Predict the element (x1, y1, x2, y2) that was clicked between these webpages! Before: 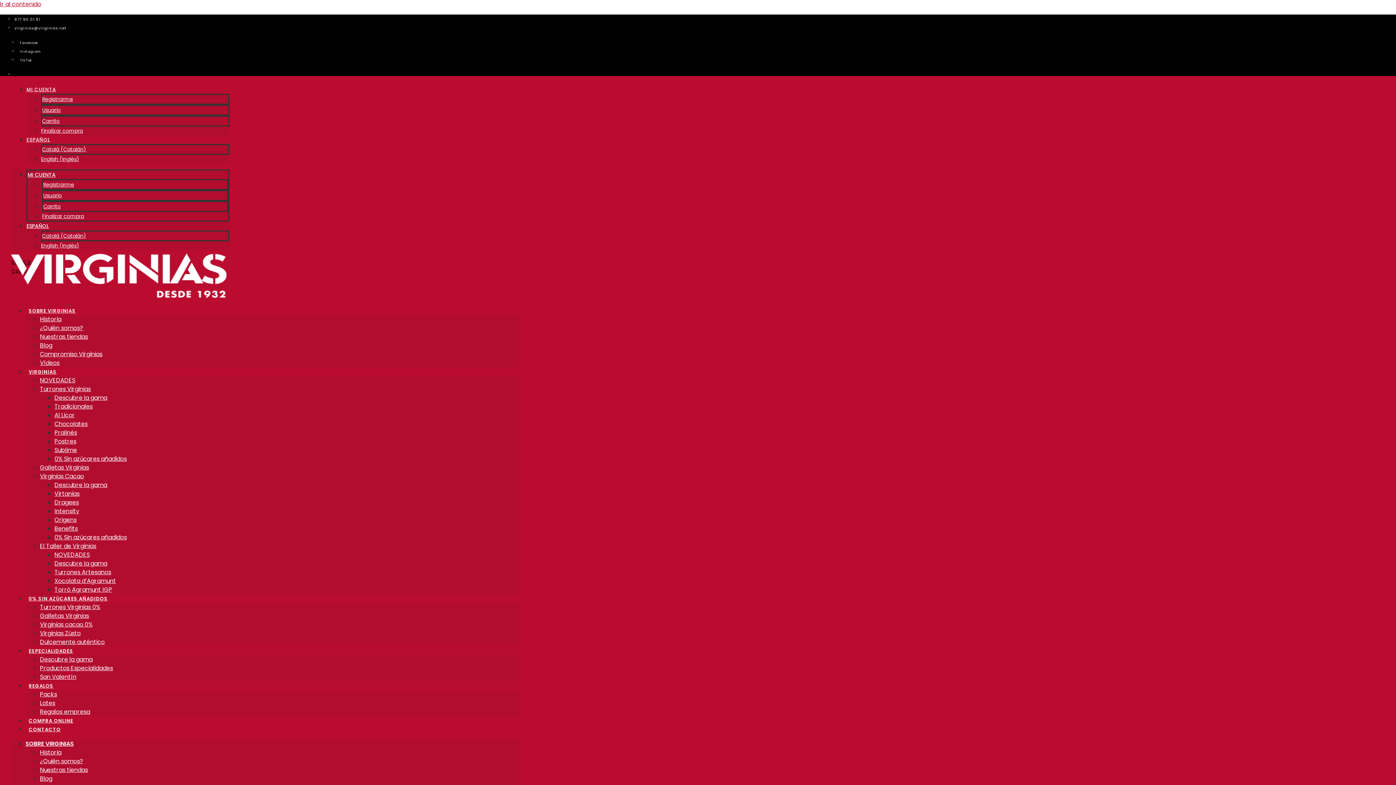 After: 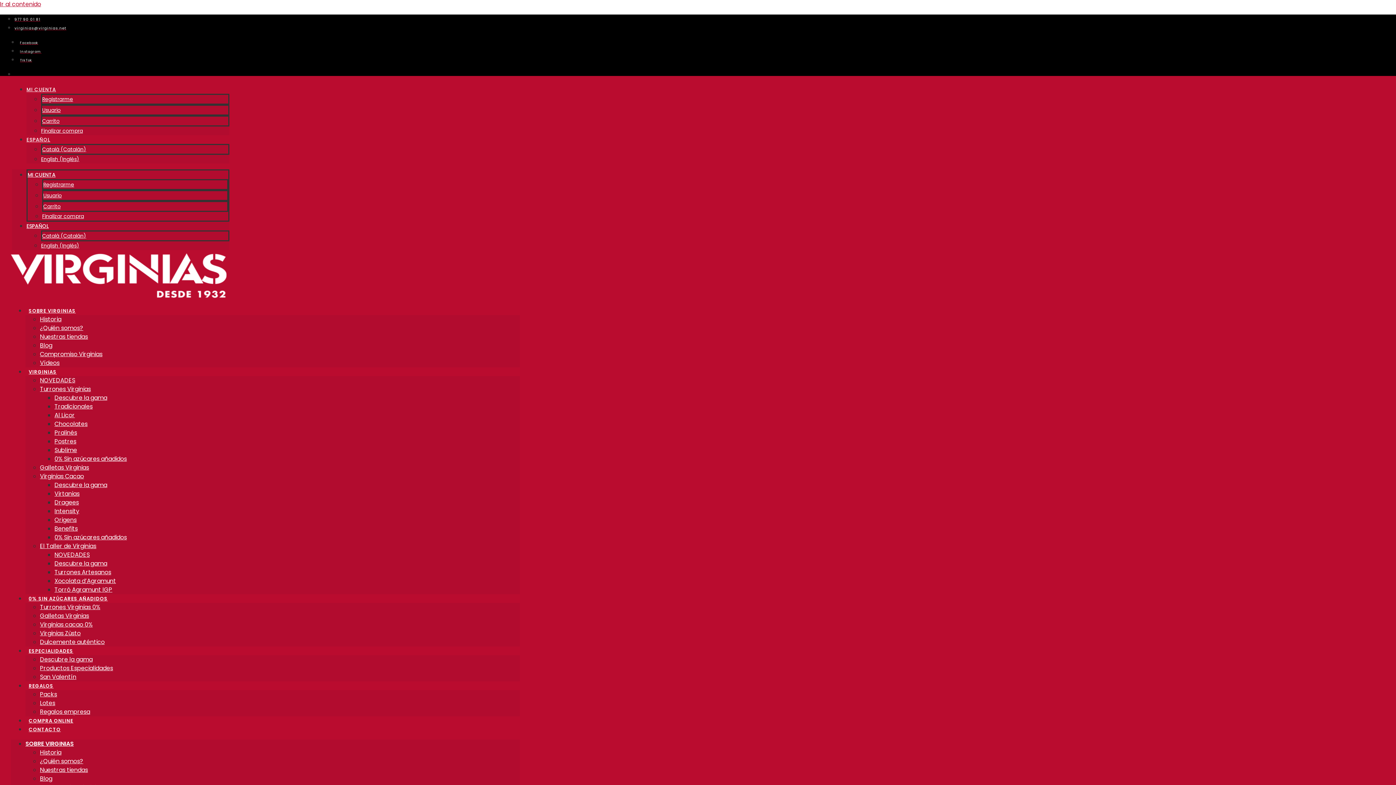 Action: label: NOVEDADES bbox: (40, 376, 75, 384)